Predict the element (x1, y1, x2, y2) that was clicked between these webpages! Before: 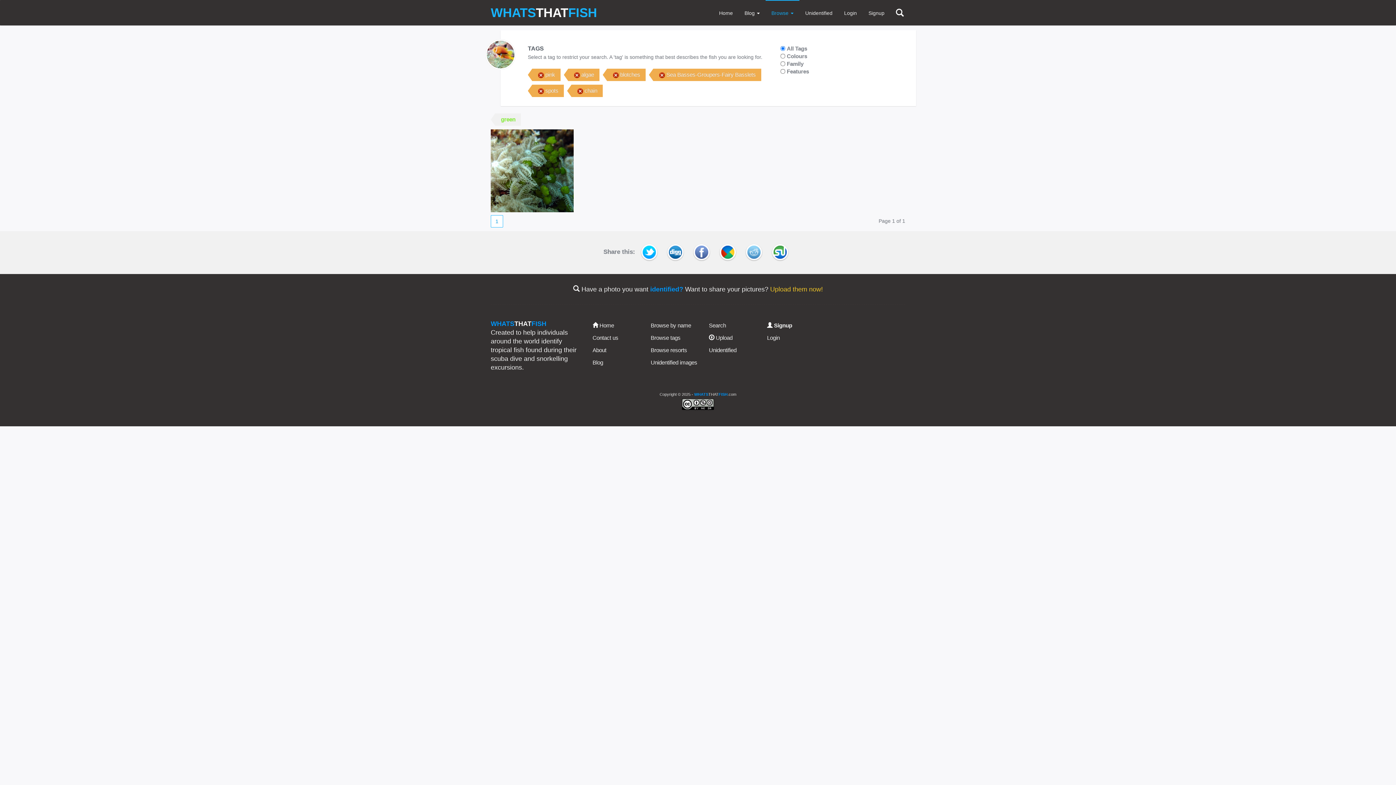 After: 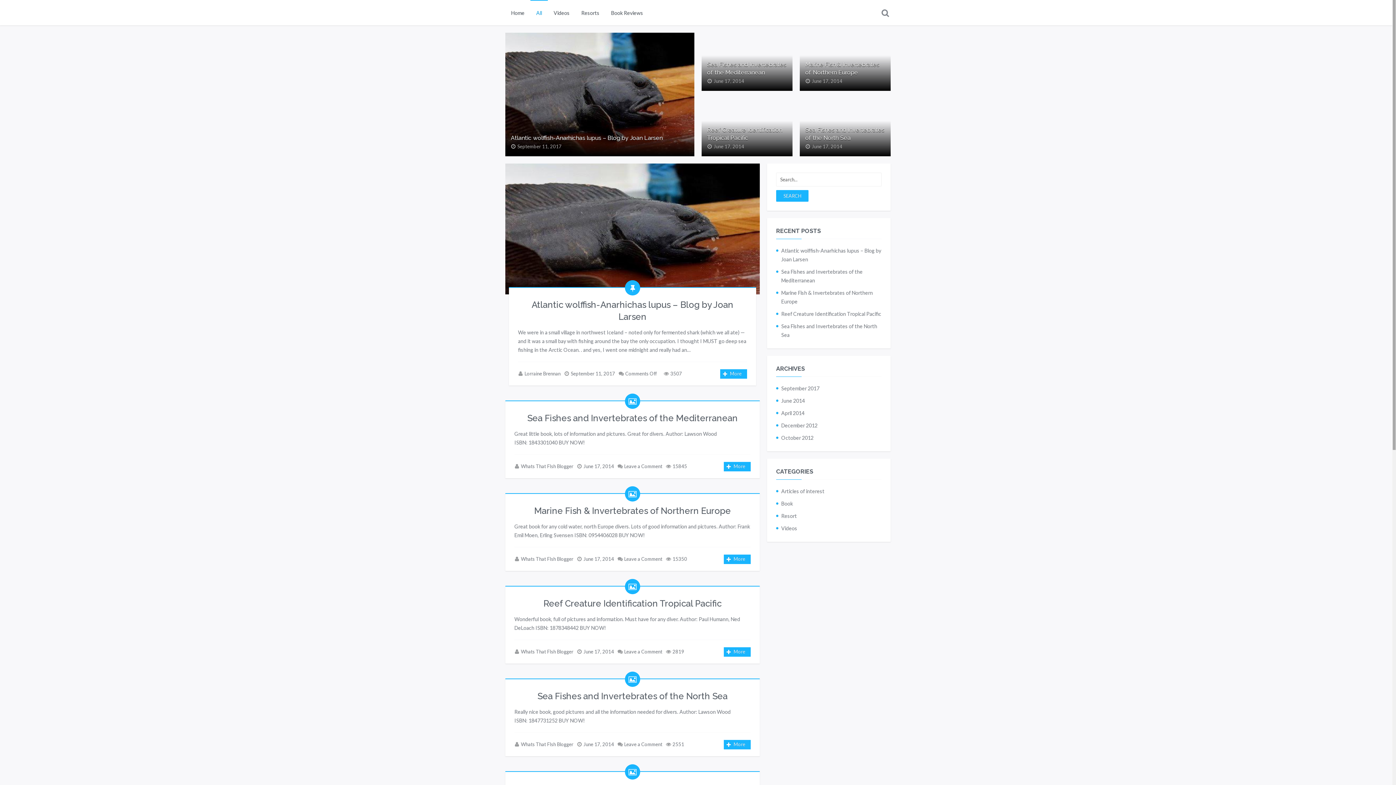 Action: label: Blog bbox: (592, 359, 603, 365)